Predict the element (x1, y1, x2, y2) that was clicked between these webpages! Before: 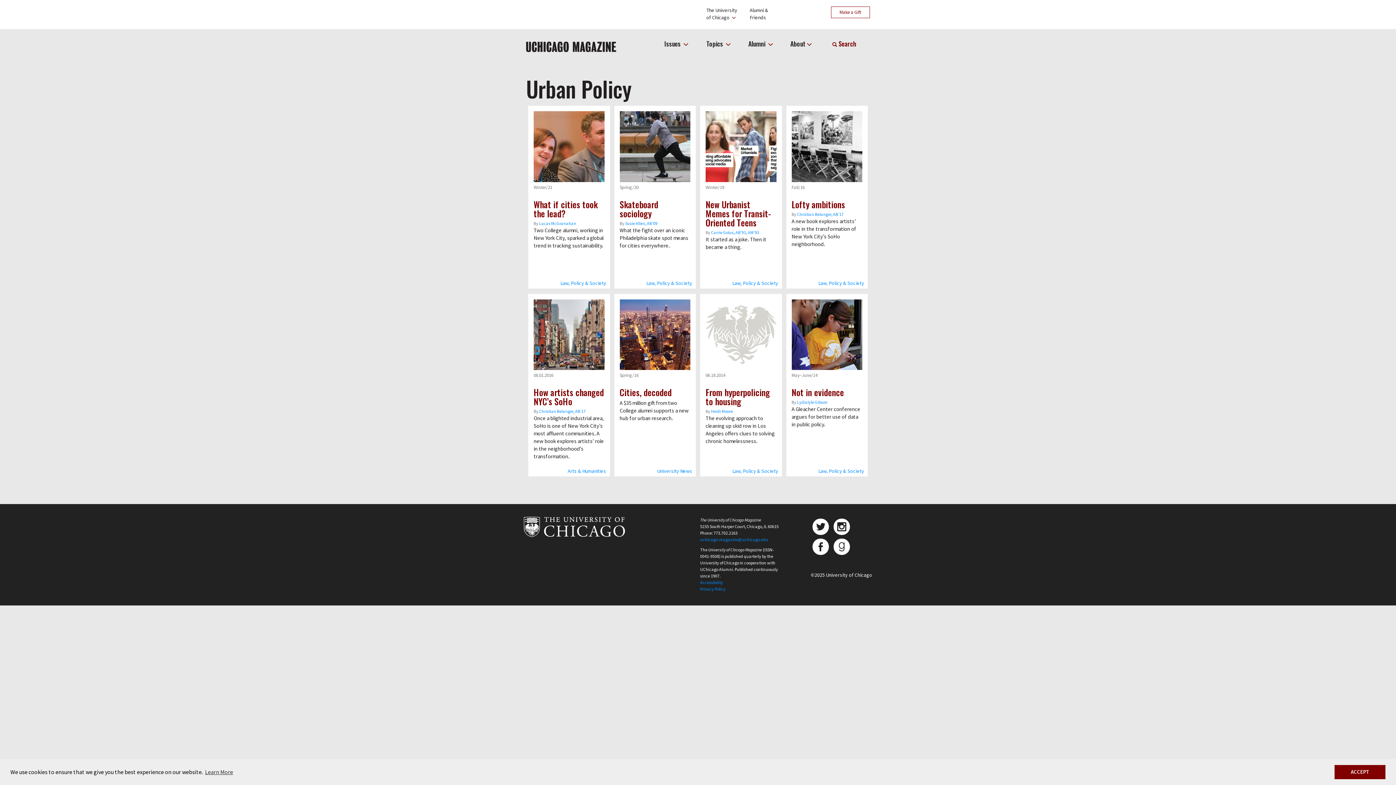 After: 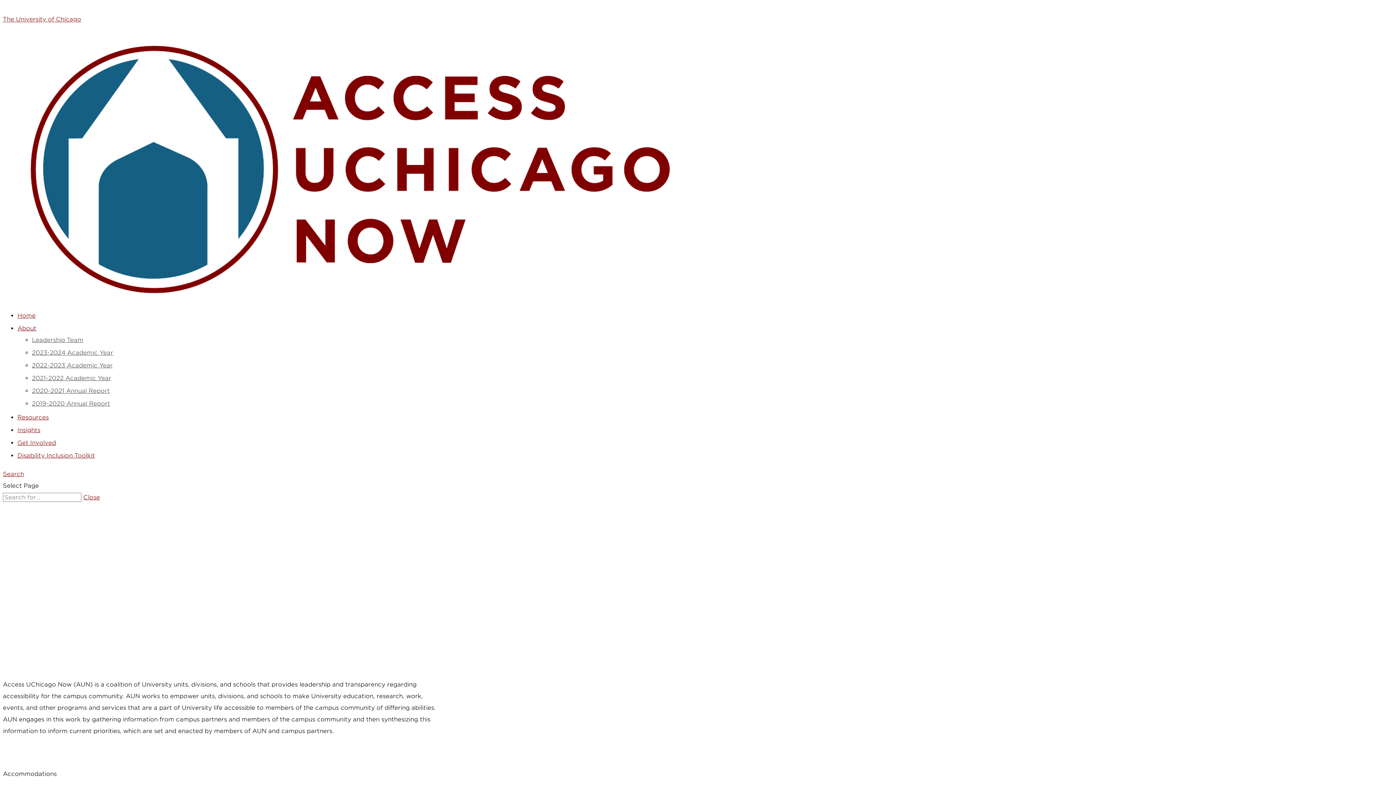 Action: bbox: (700, 580, 723, 585) label: Accessibility